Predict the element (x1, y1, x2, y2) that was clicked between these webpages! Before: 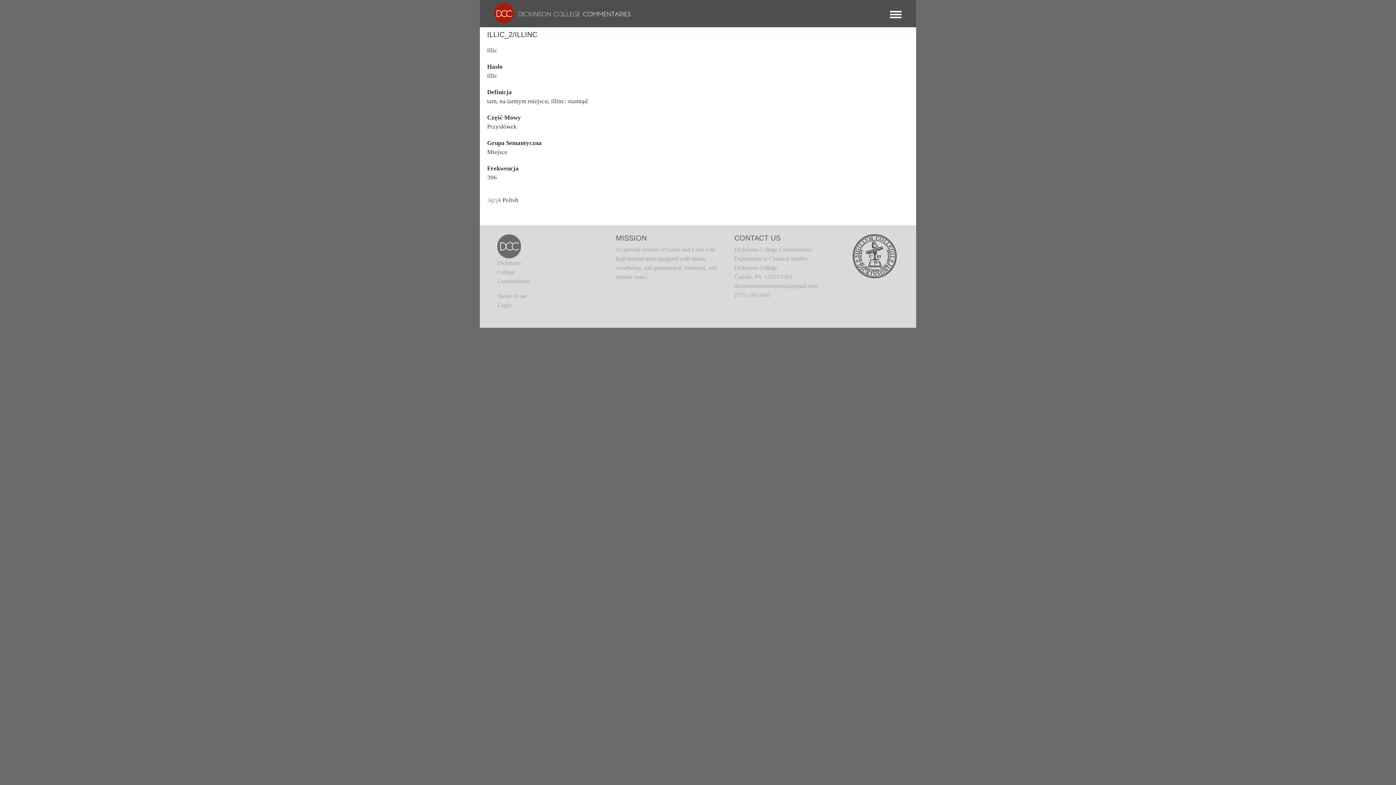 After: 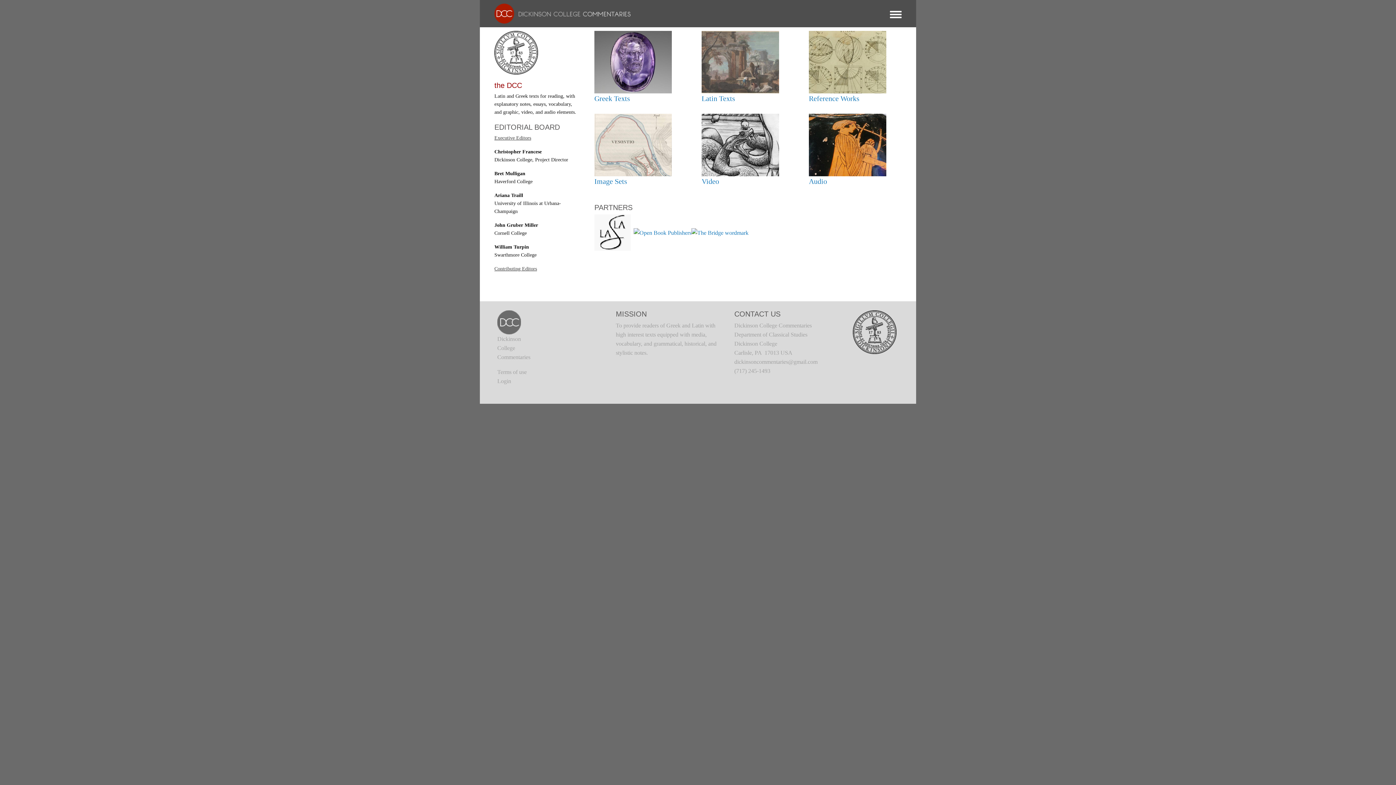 Action: bbox: (487, 9, 630, 16)